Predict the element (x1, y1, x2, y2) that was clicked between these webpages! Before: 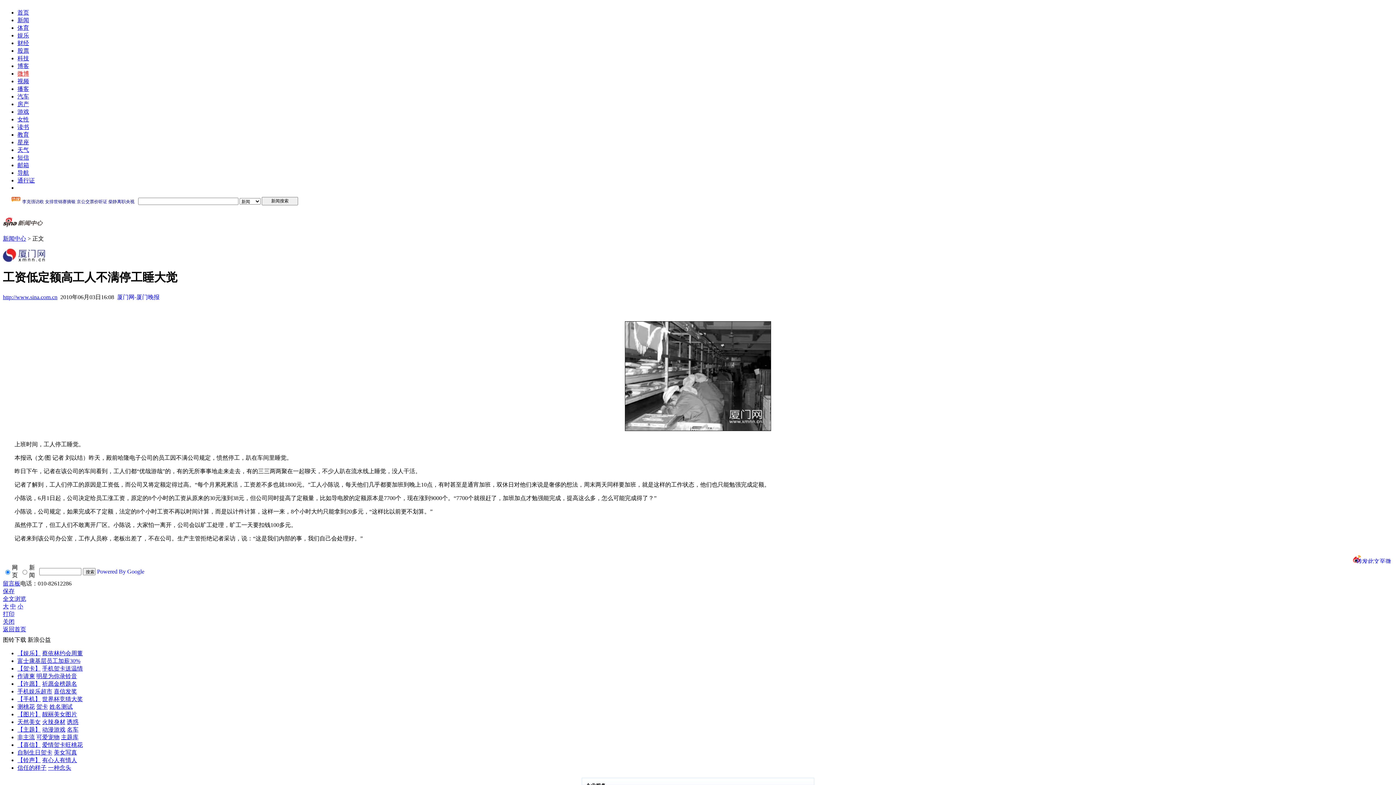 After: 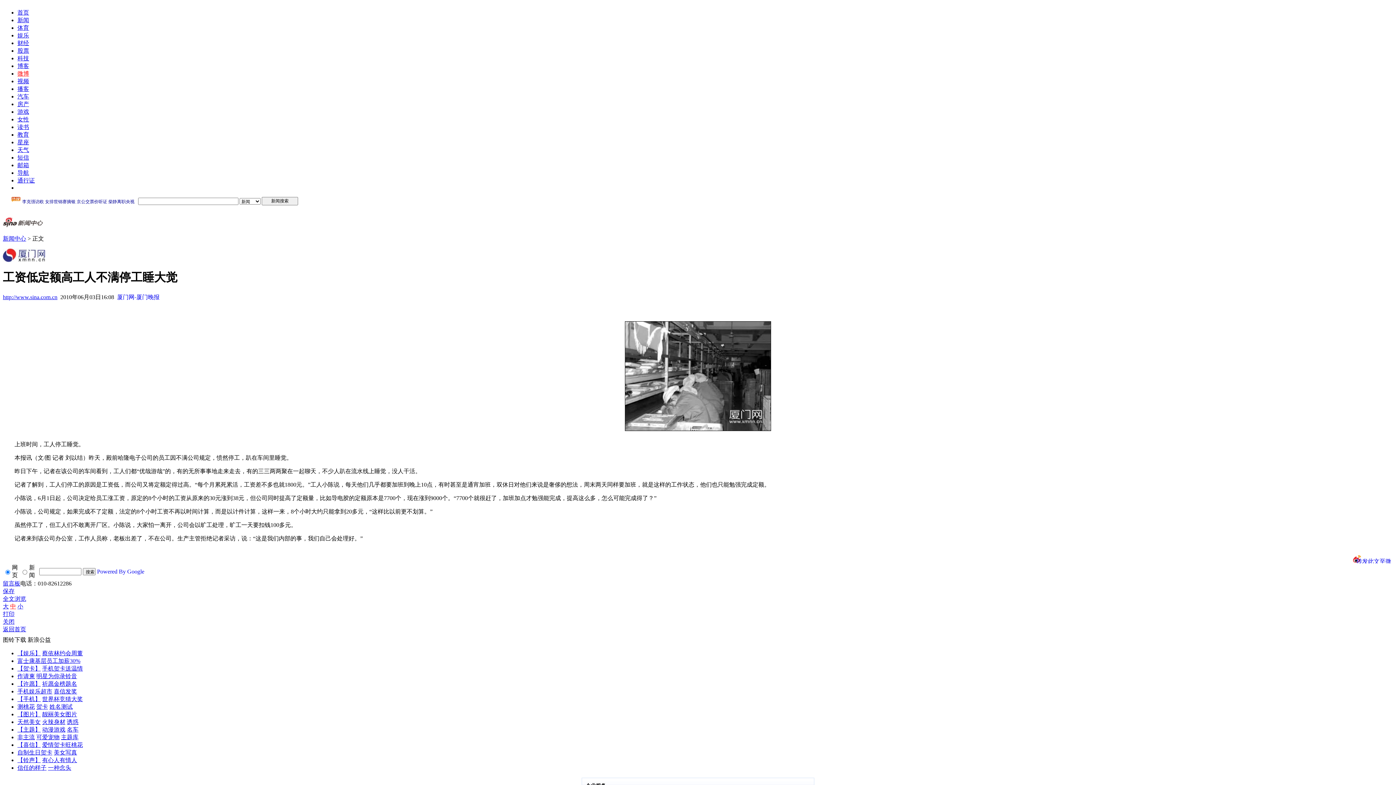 Action: bbox: (10, 603, 16, 609) label: 中